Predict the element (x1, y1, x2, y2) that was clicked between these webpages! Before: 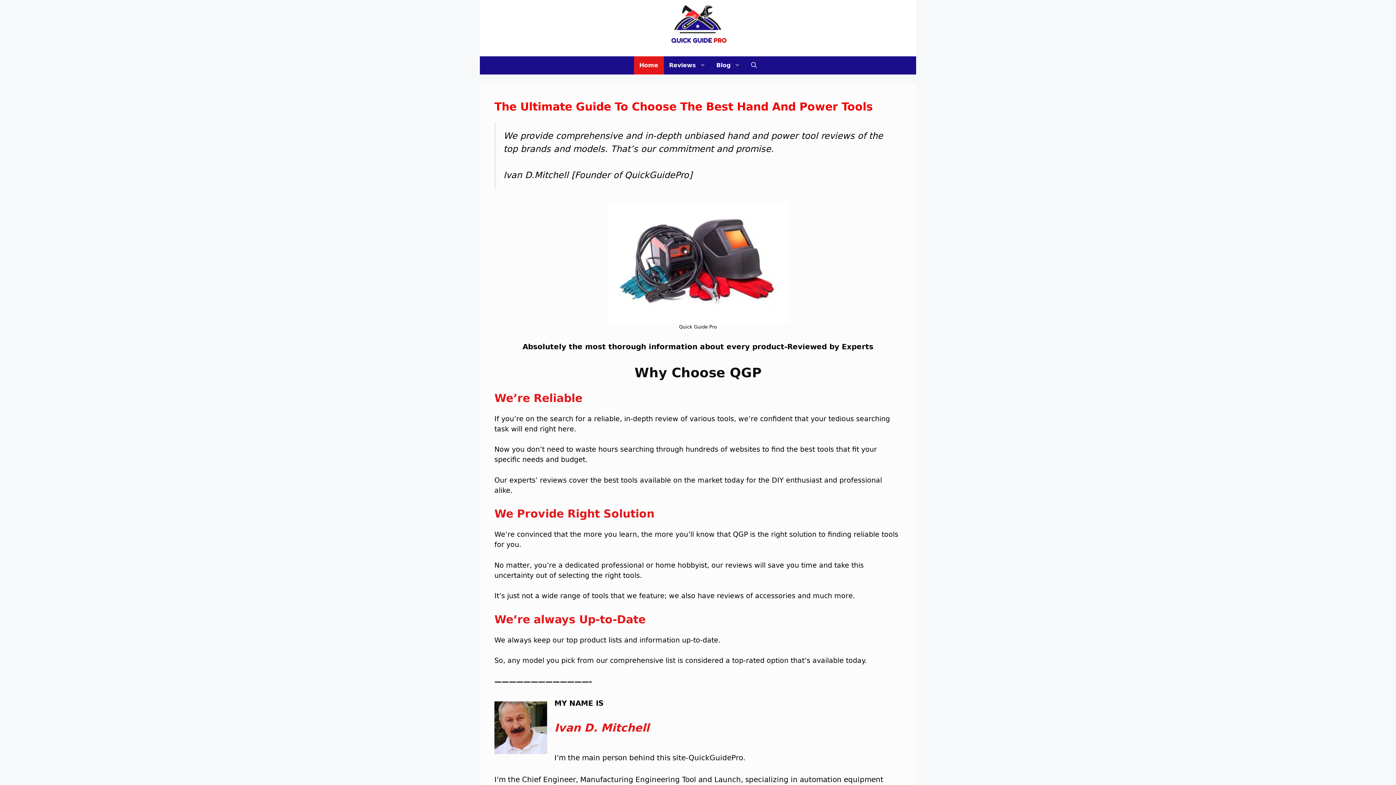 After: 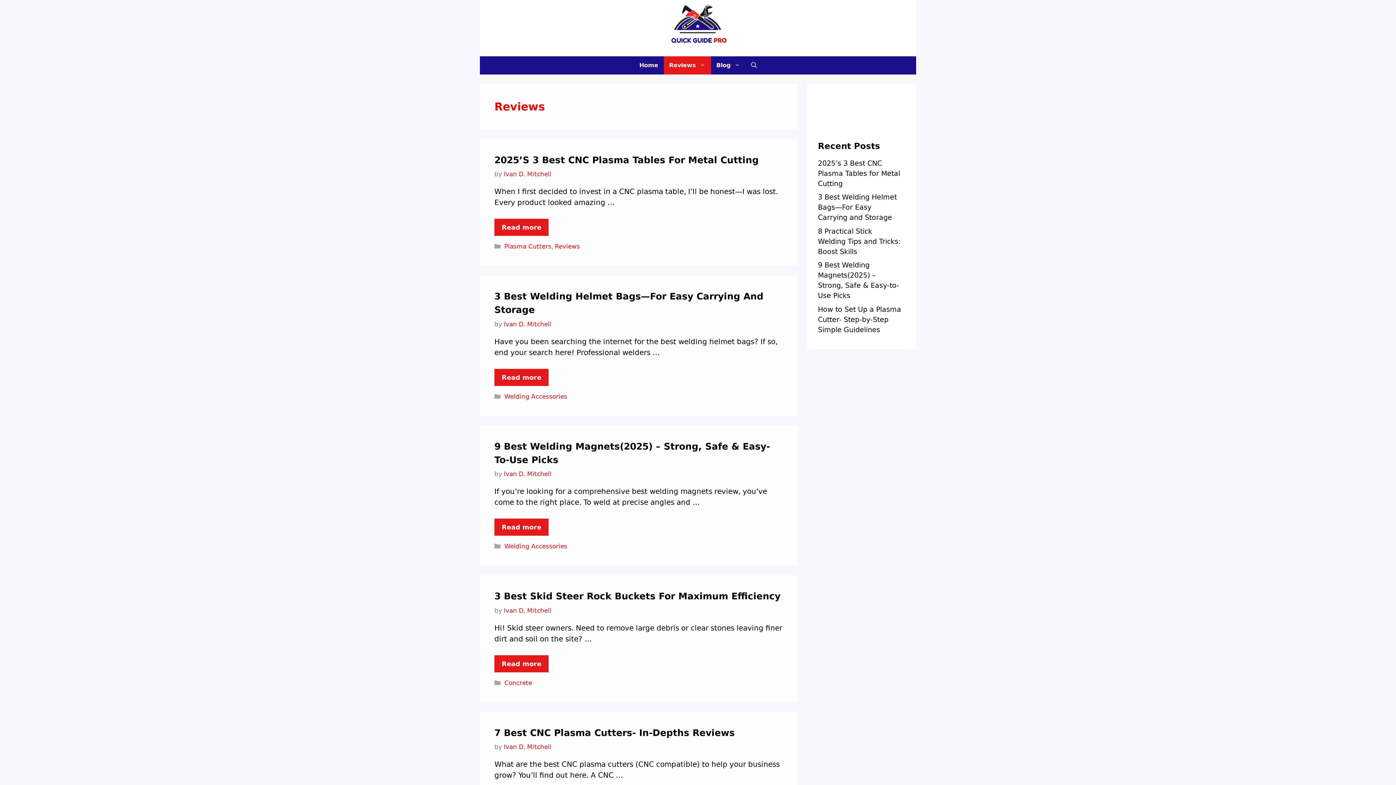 Action: bbox: (663, 56, 711, 74) label: Reviews